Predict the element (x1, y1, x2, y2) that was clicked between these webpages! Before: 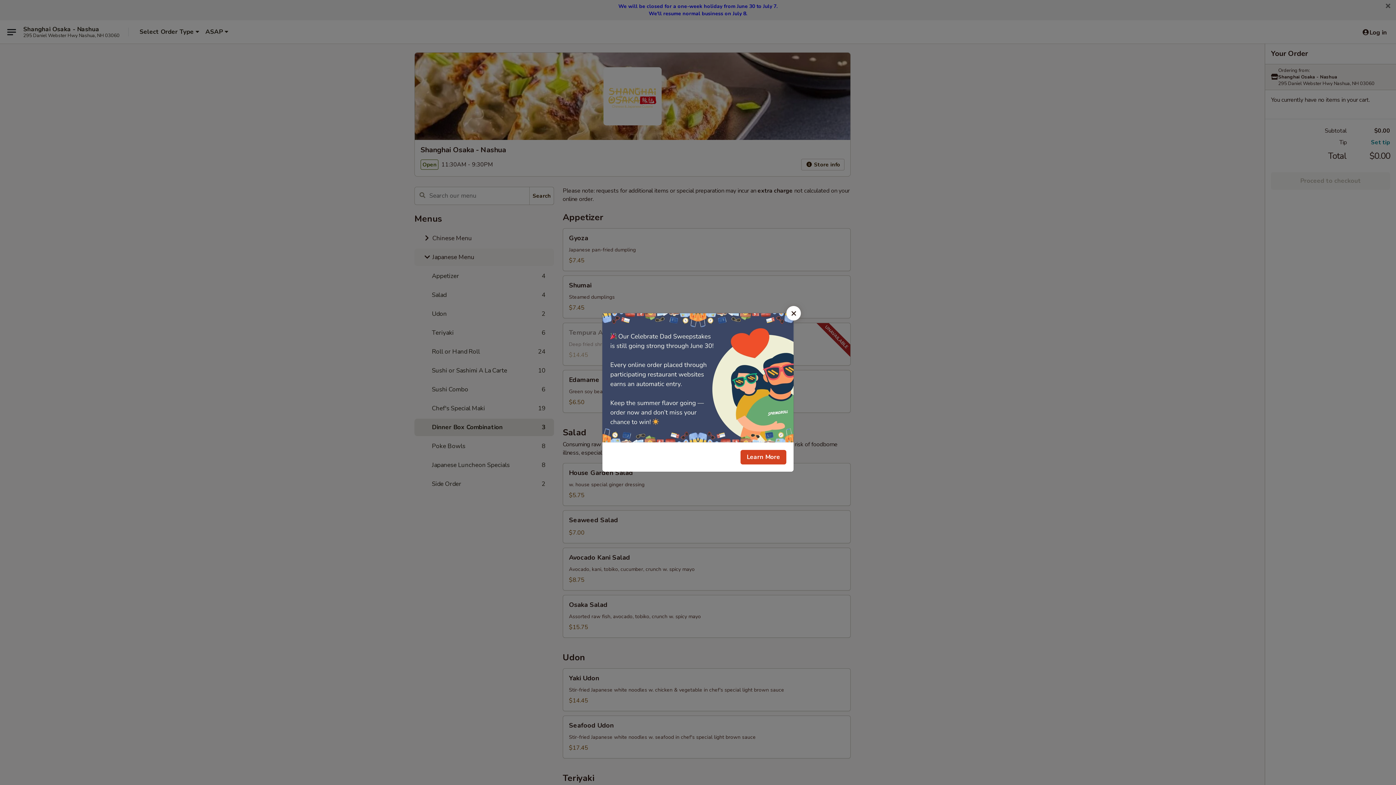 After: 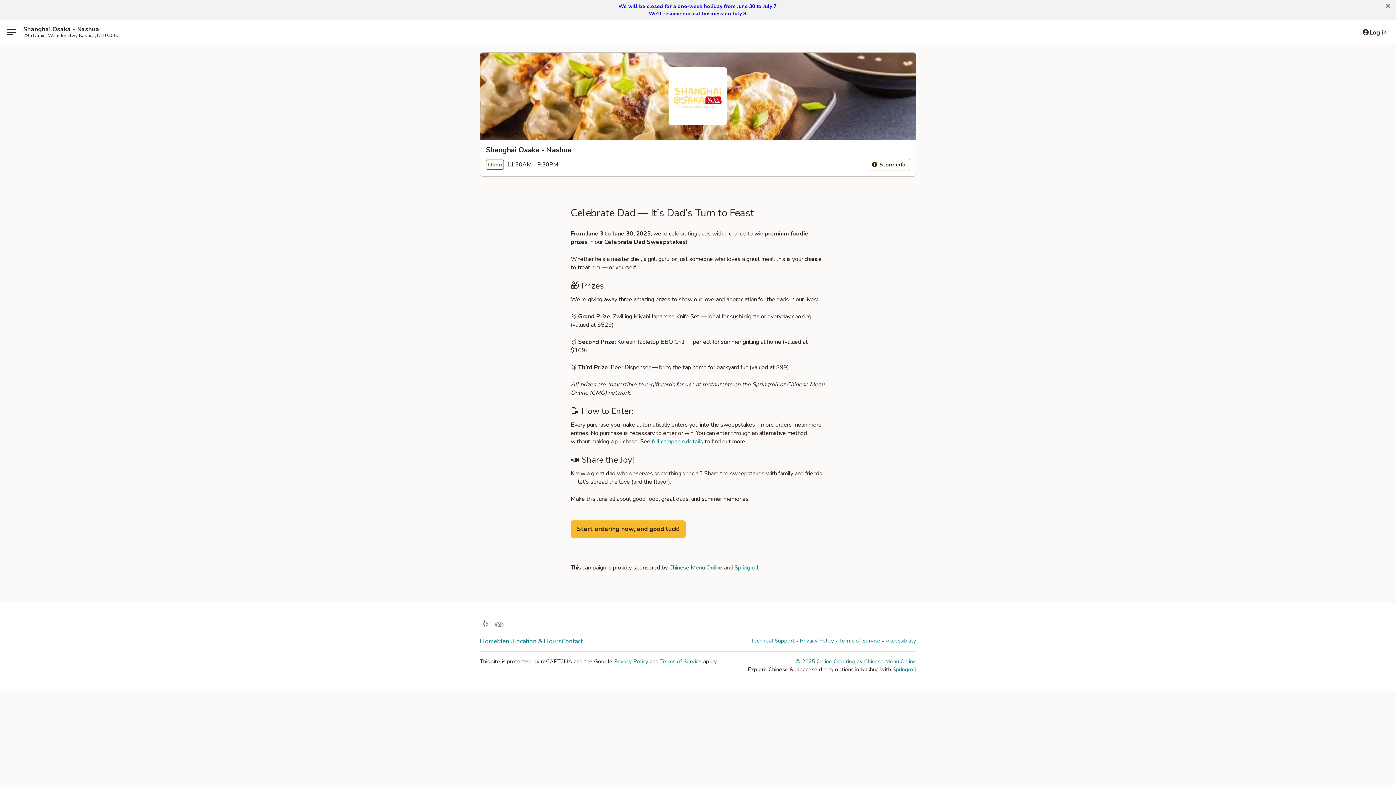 Action: bbox: (740, 450, 786, 464) label: Learn More